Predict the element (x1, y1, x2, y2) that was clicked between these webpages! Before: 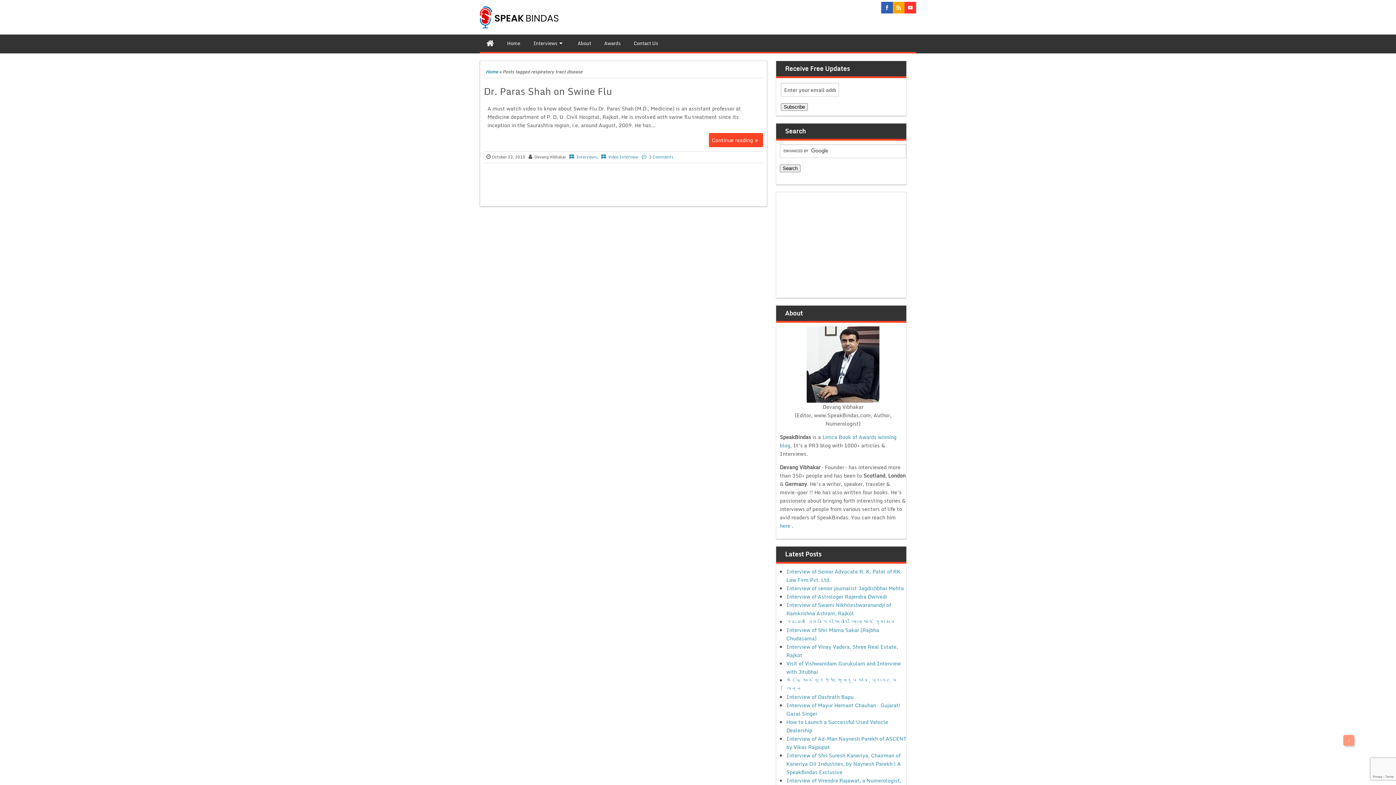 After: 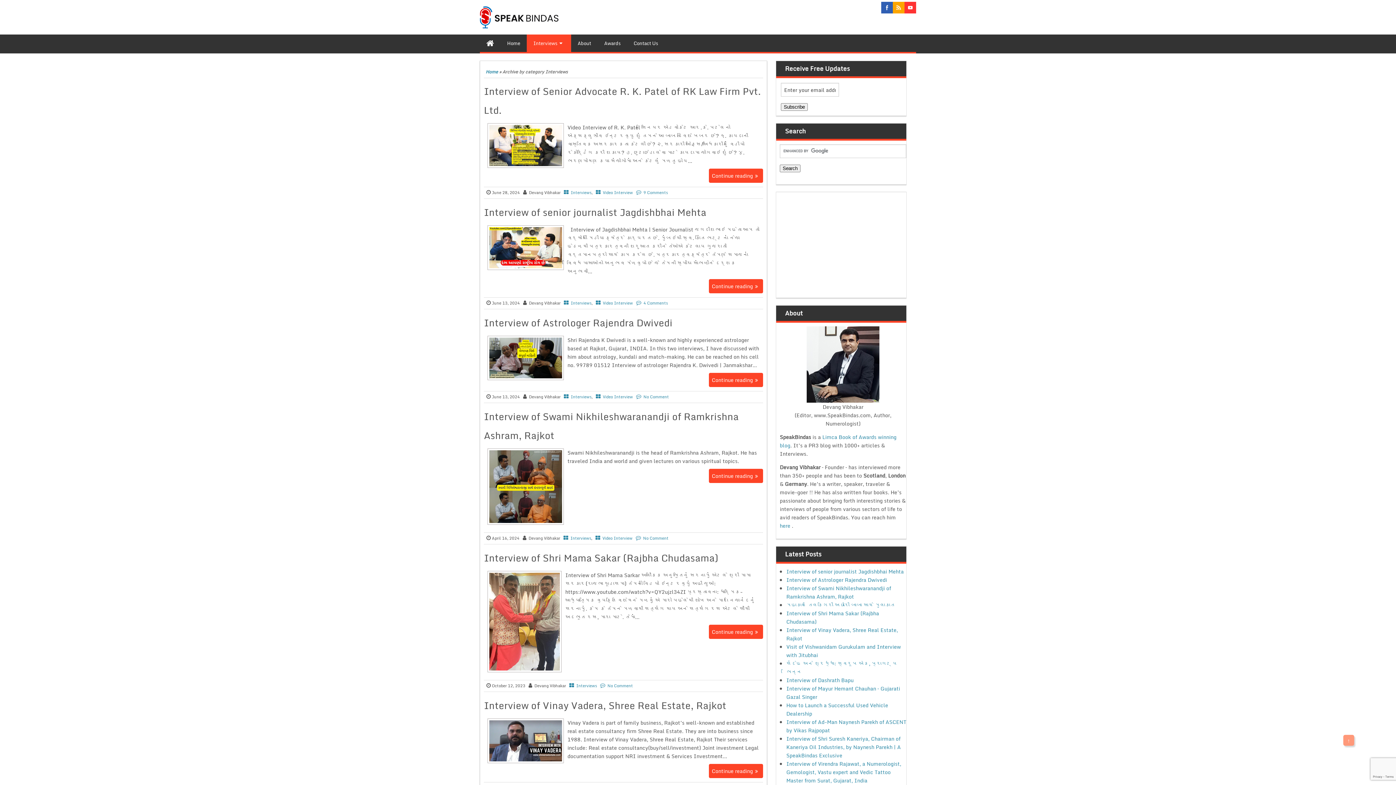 Action: bbox: (526, 34, 571, 52) label: Interviews